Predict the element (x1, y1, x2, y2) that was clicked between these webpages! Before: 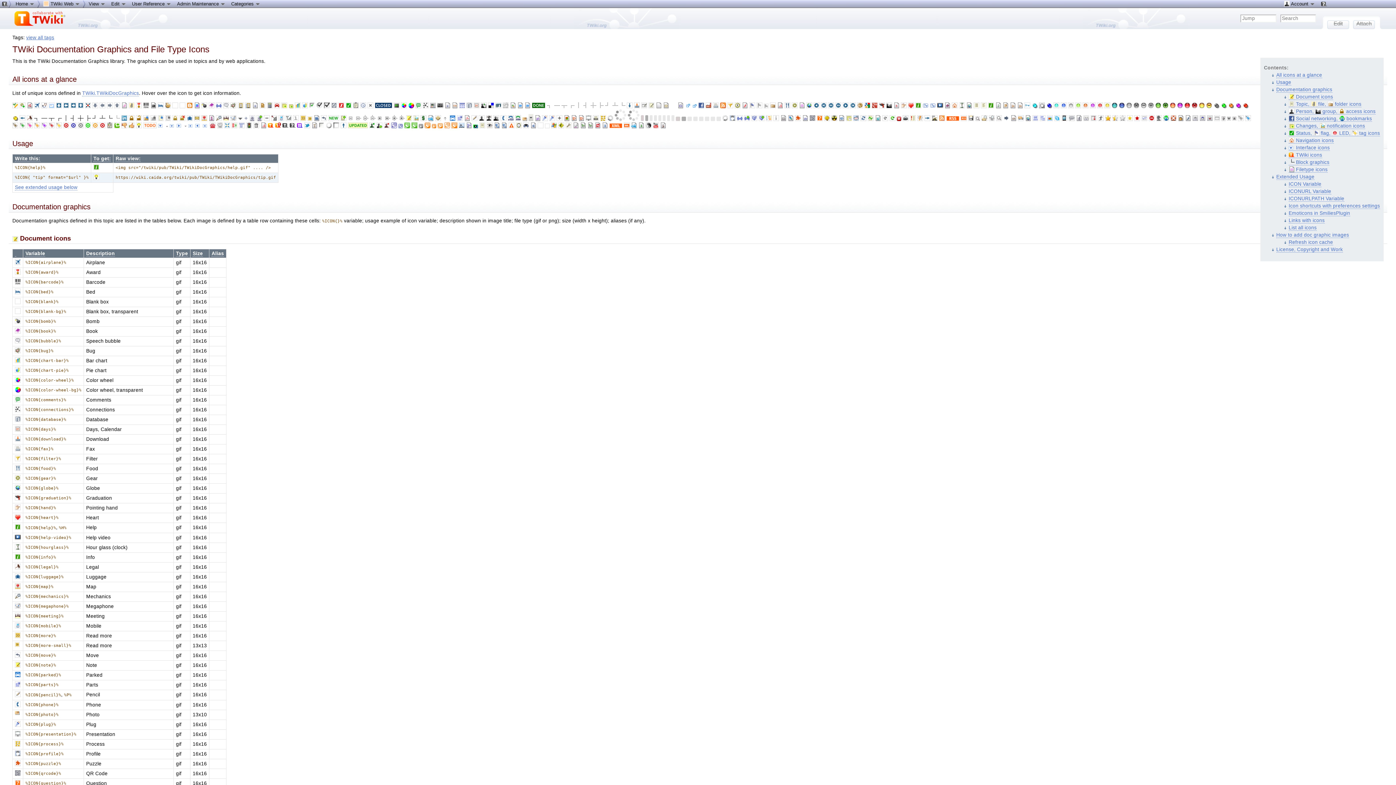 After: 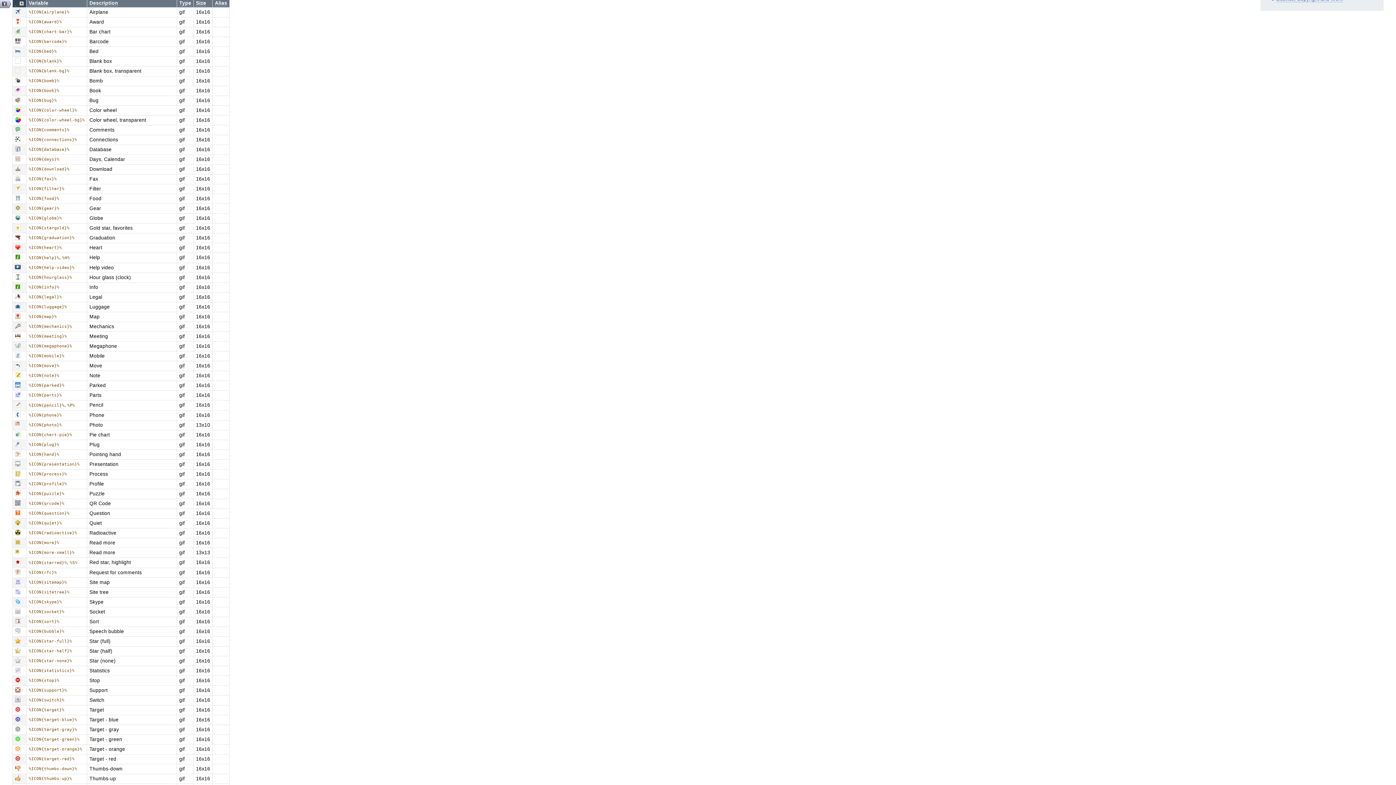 Action: bbox: (14, 250, 16, 256) label:  